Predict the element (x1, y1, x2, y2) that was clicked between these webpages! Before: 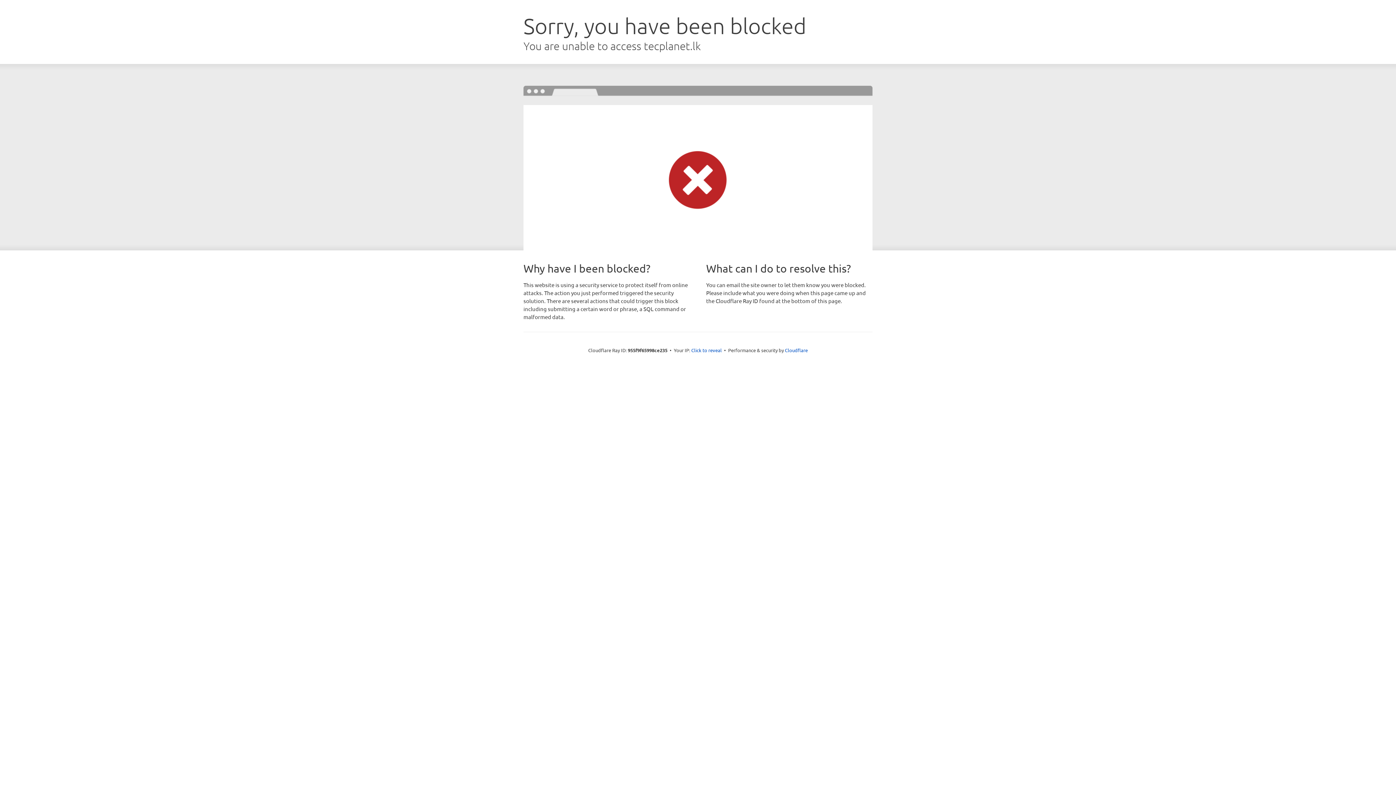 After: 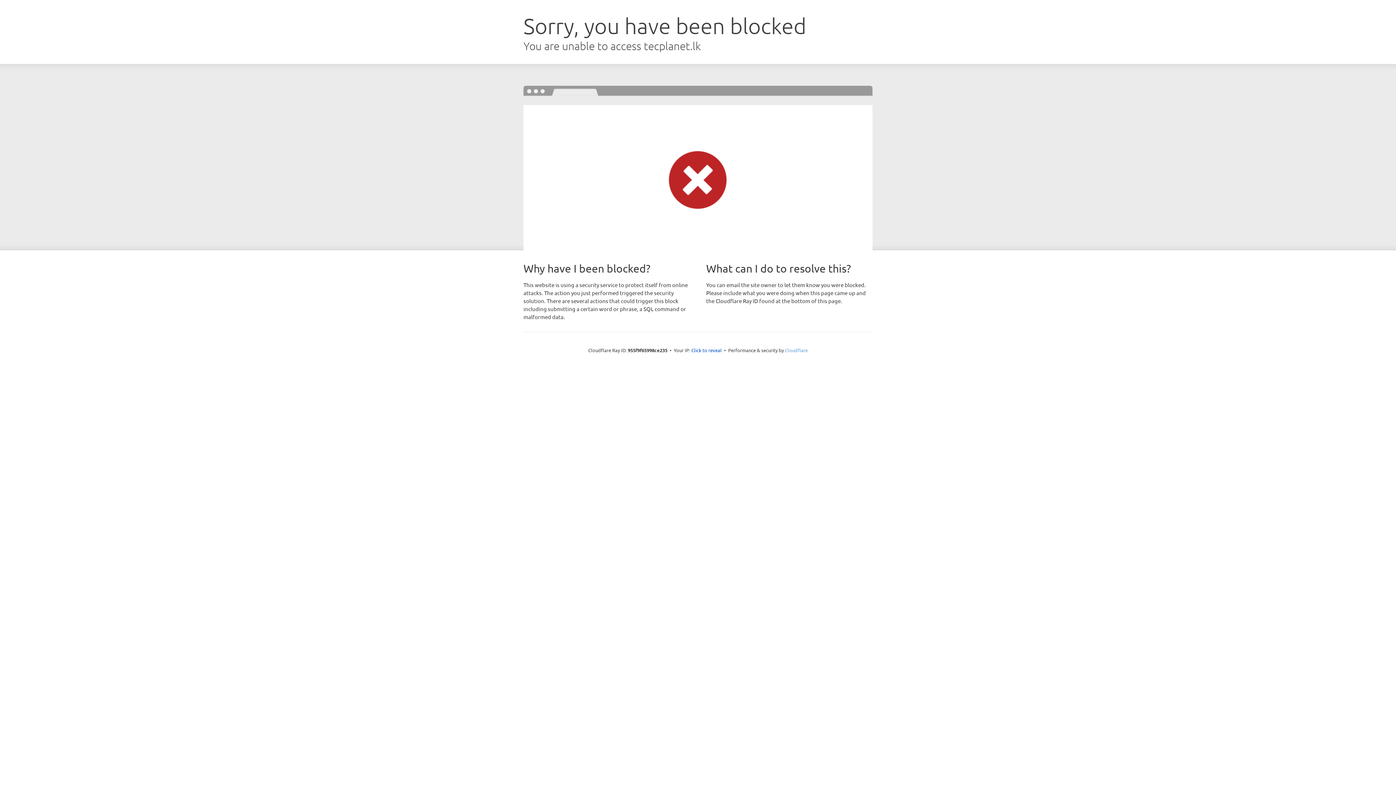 Action: bbox: (785, 347, 808, 353) label: Cloudflare